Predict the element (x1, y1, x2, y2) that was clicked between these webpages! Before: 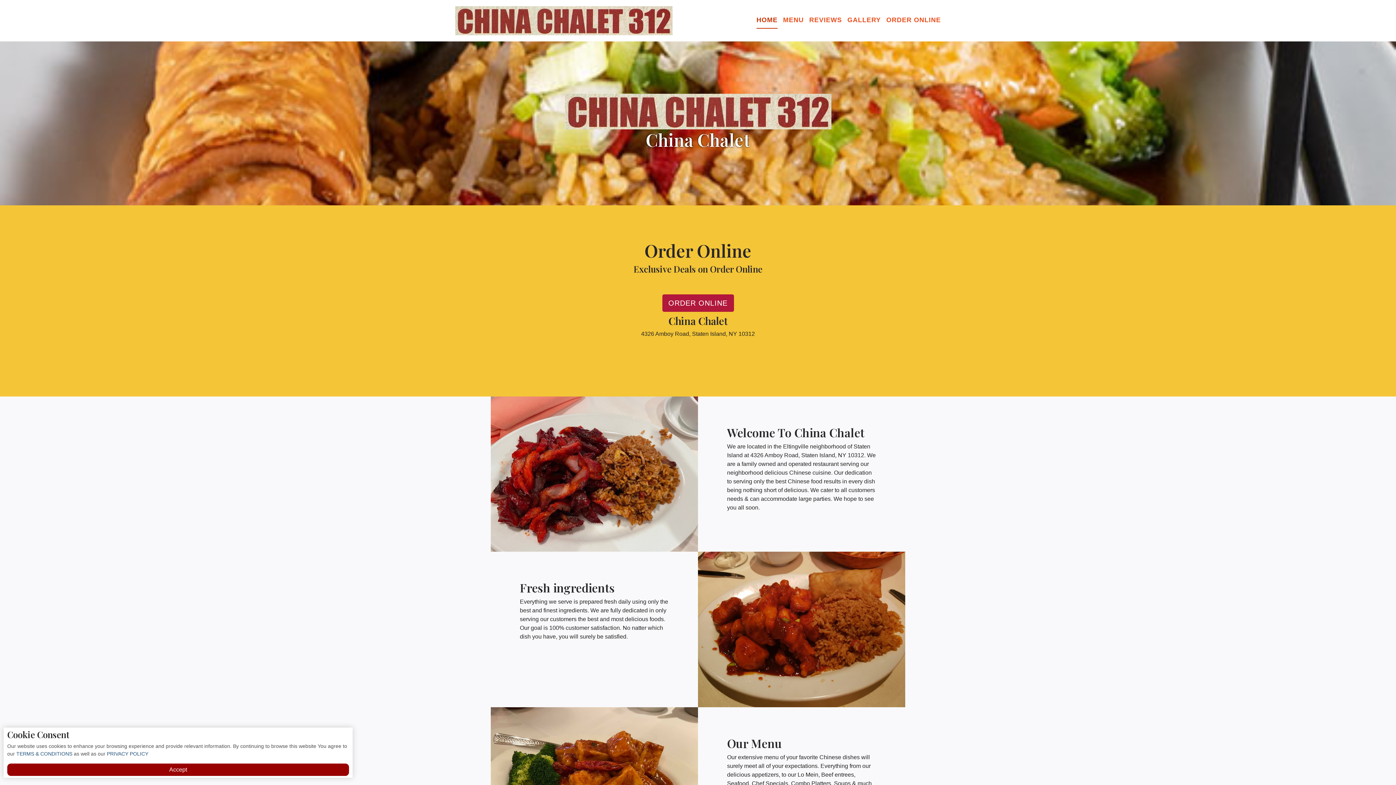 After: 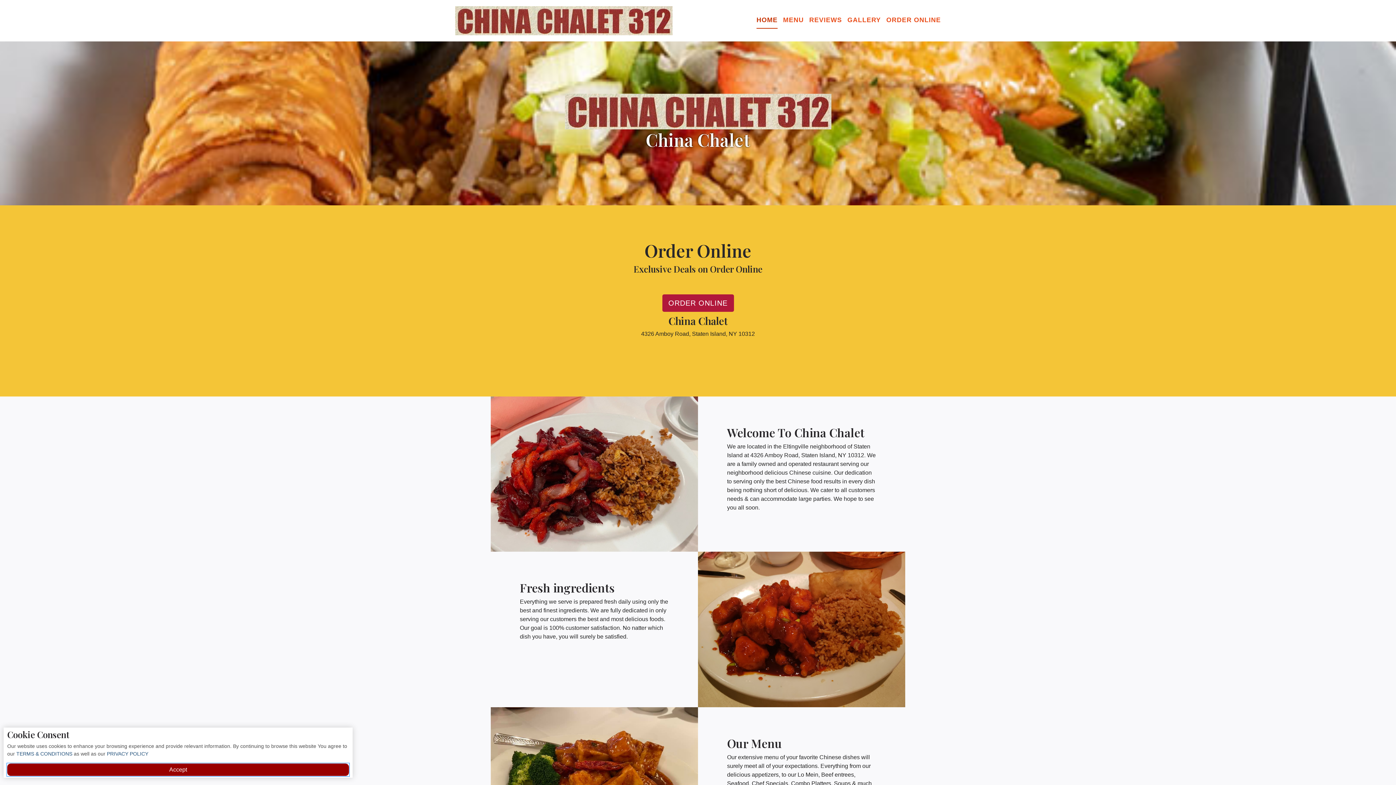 Action: label: Accept bbox: (7, 764, 349, 776)